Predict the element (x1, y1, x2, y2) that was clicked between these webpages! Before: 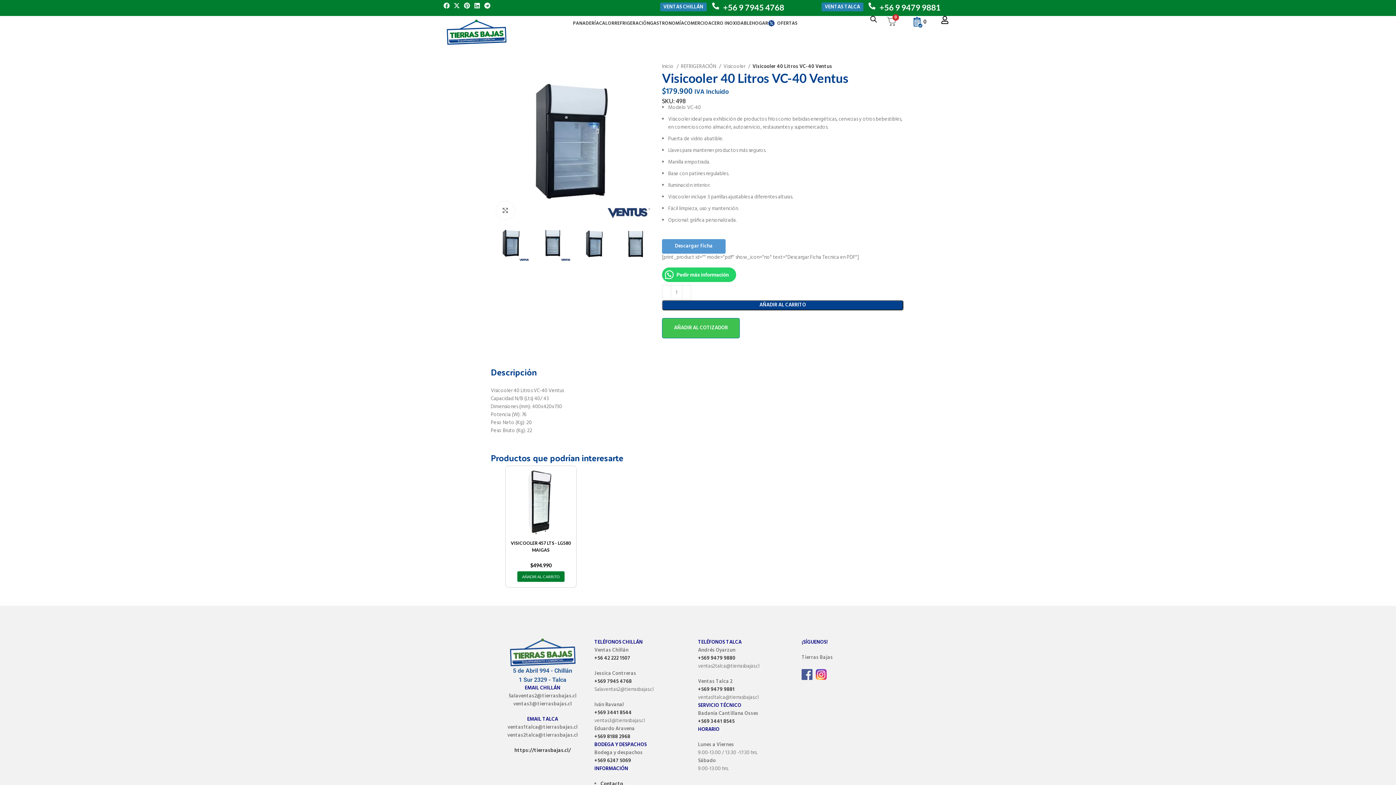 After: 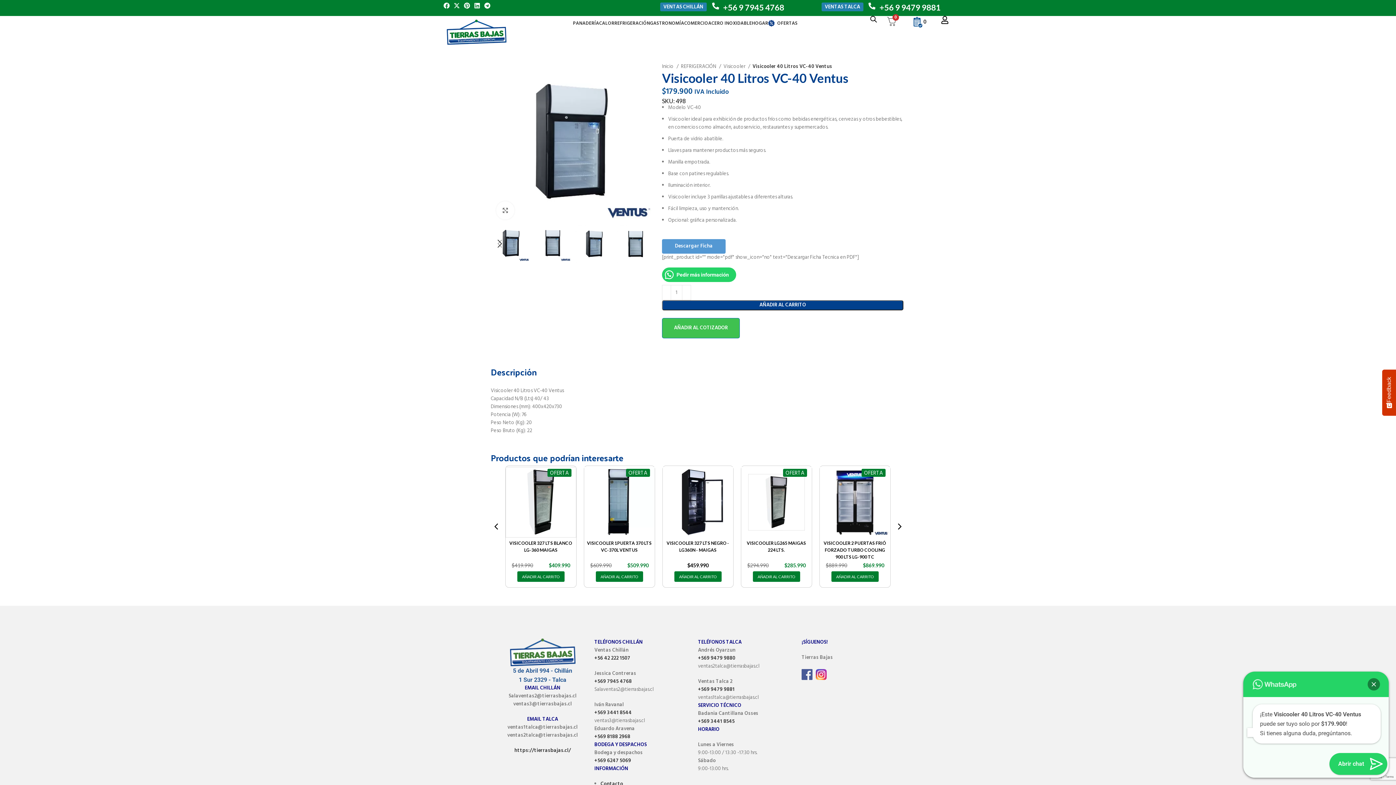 Action: bbox: (801, 670, 812, 679)